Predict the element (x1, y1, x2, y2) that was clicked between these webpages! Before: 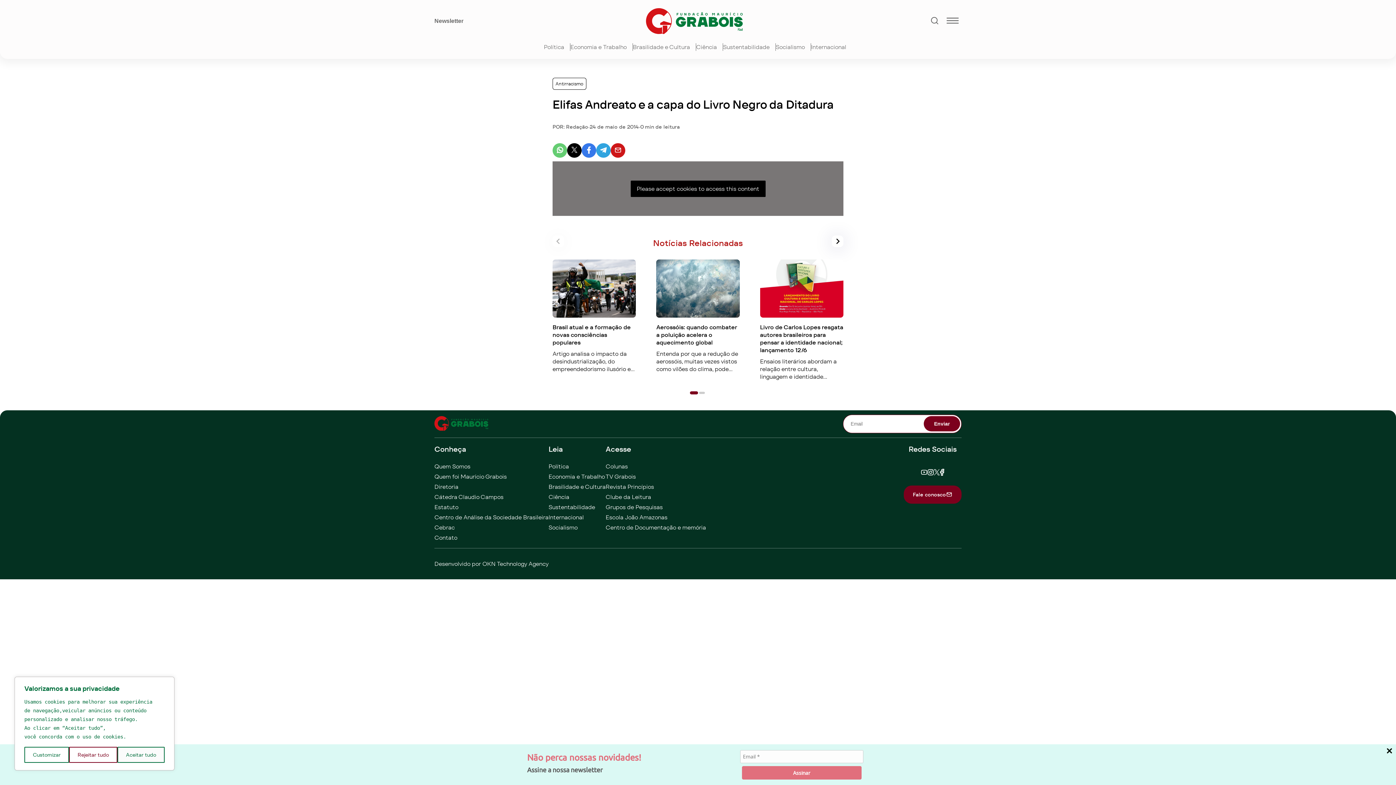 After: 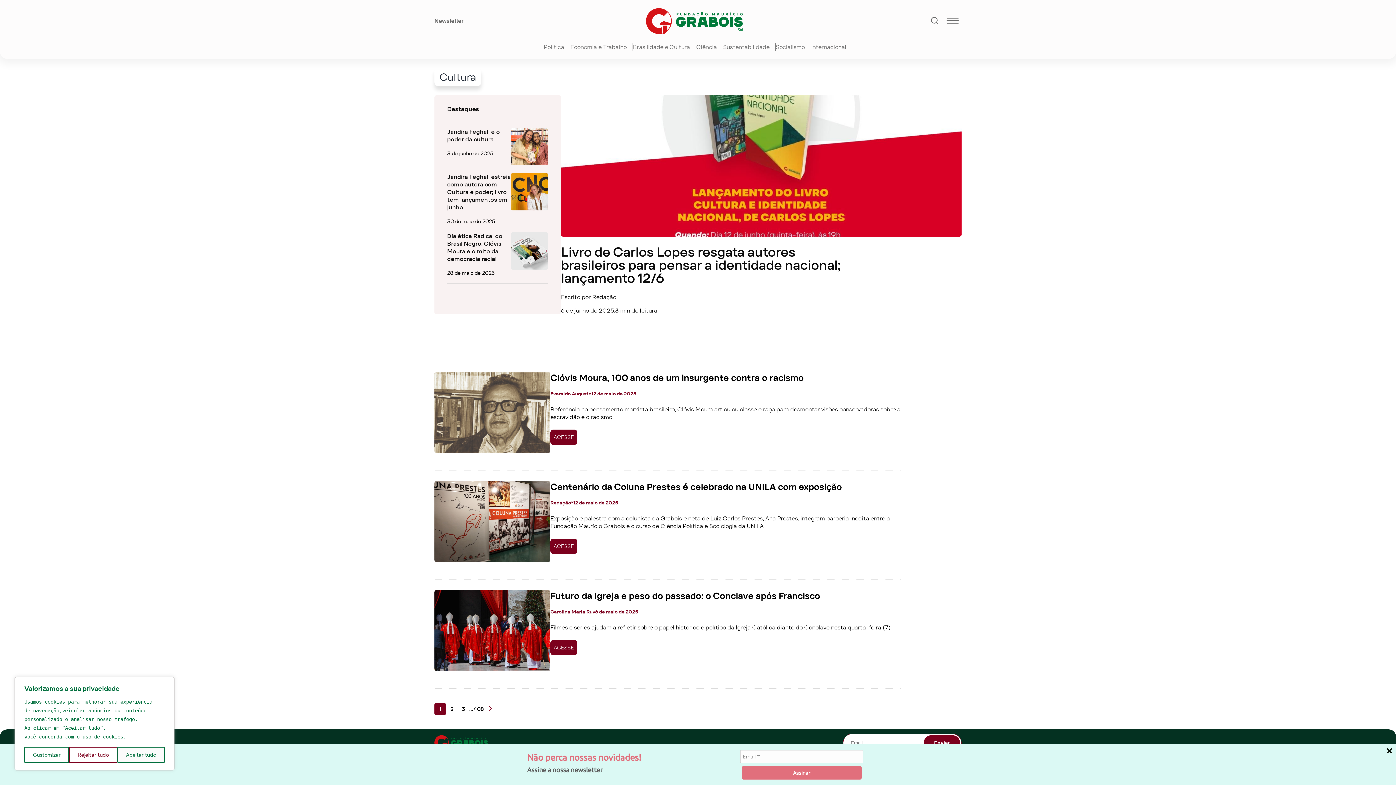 Action: label: Brasilidade e Cultura bbox: (548, 483, 605, 490)